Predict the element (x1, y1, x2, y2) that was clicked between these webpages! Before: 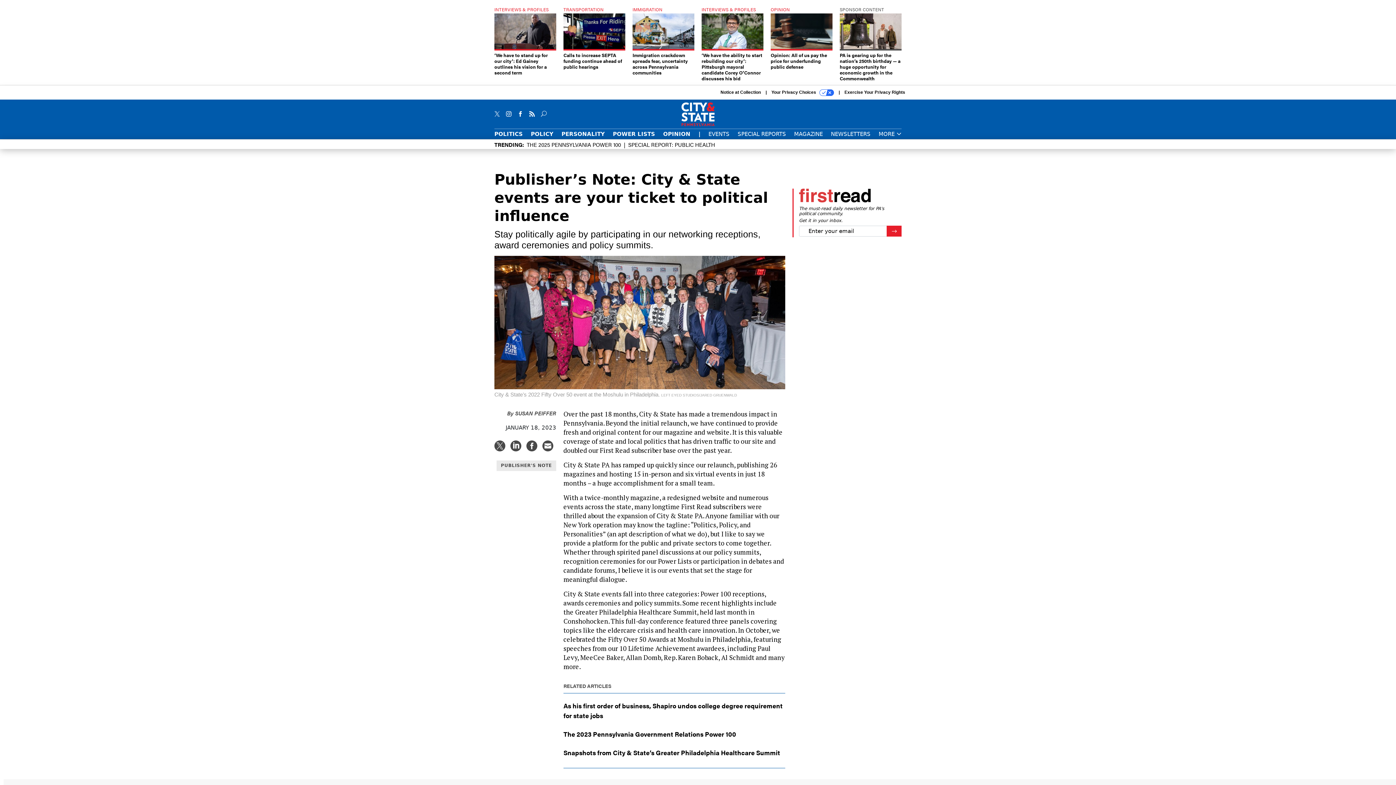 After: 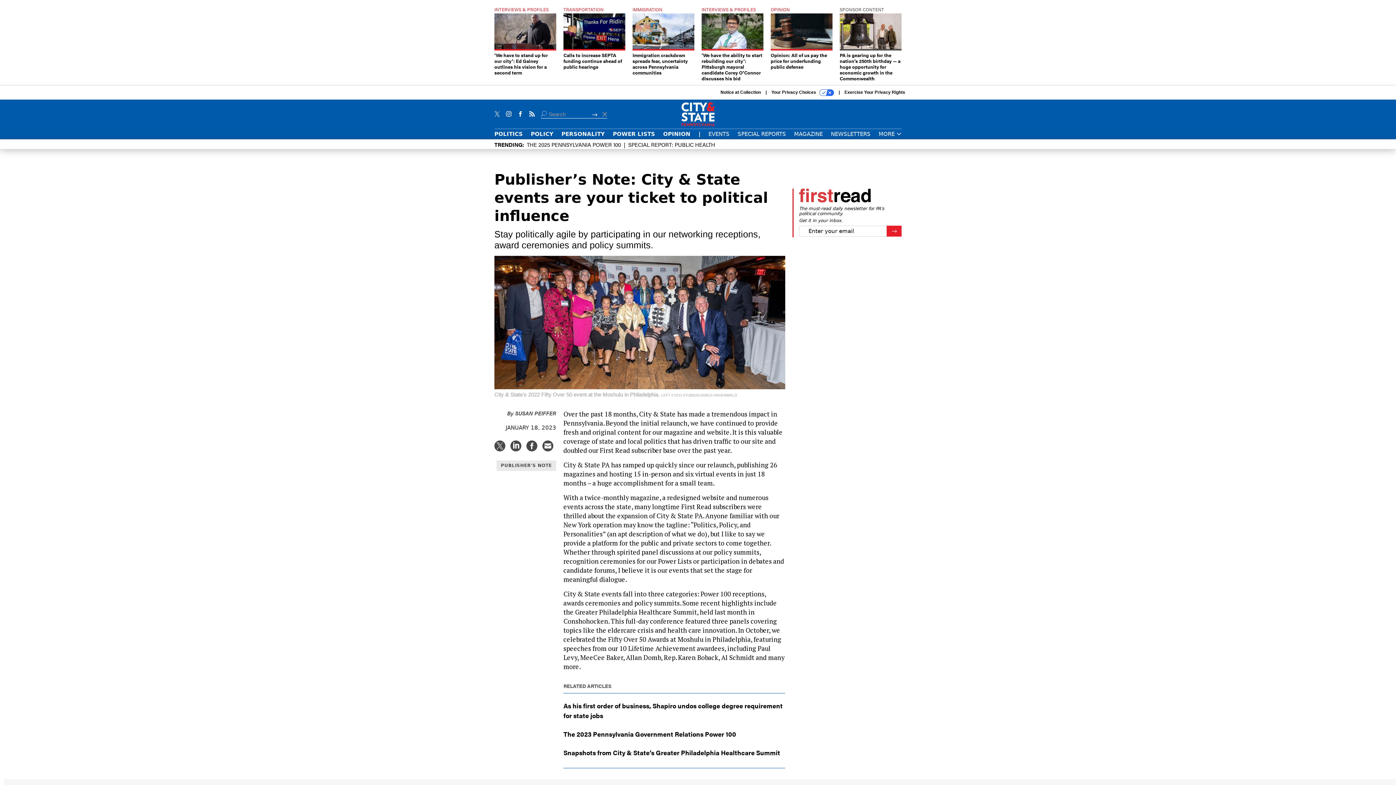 Action: bbox: (541, 110, 546, 118)